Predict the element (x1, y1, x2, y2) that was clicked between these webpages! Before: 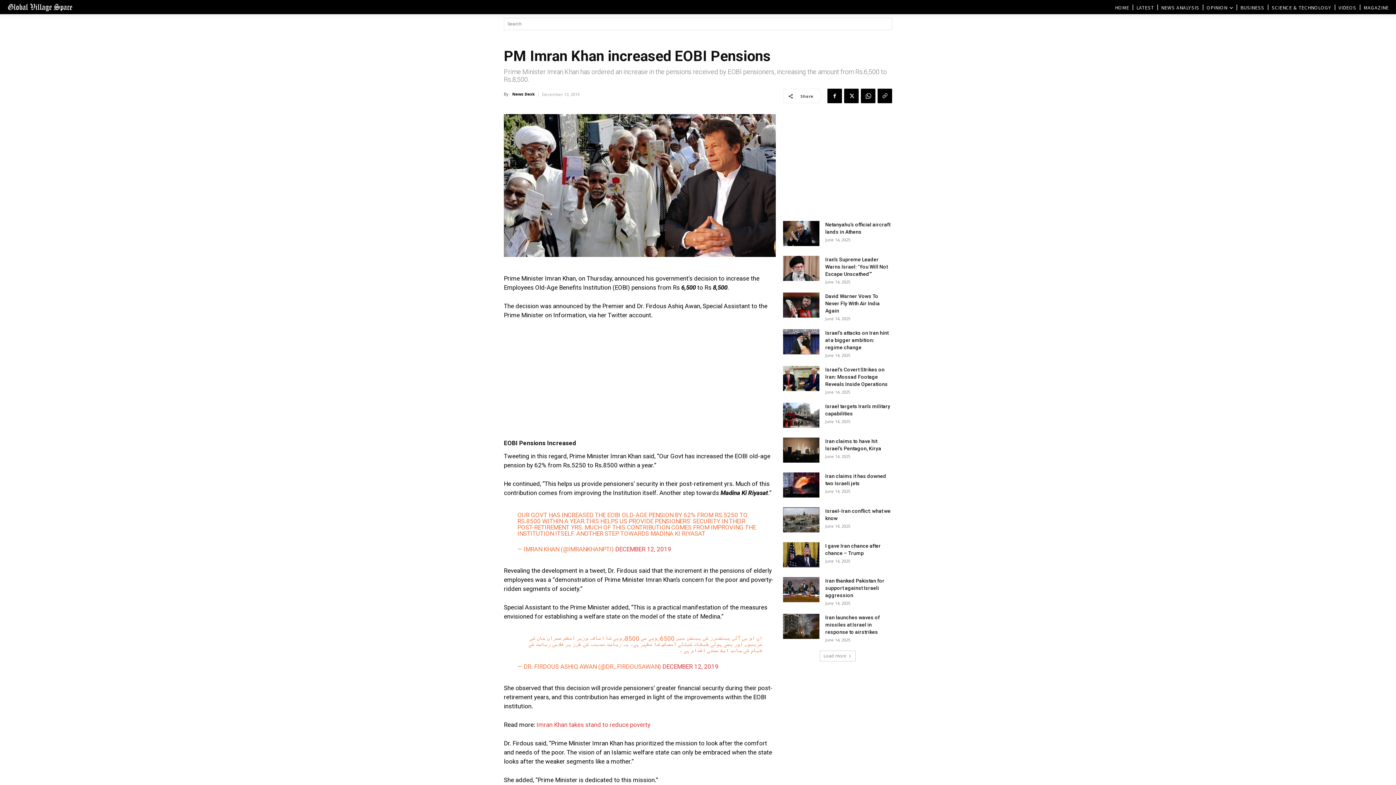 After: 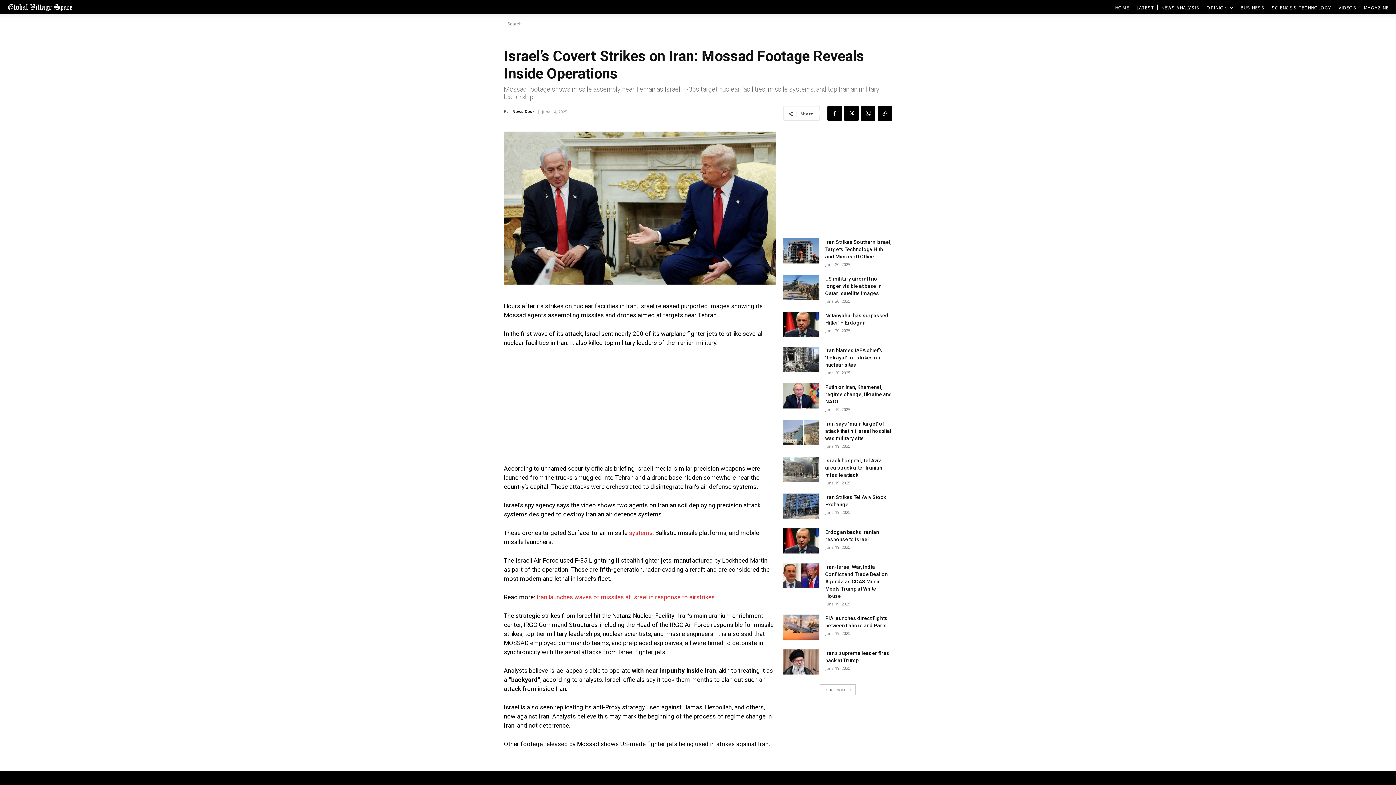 Action: bbox: (783, 366, 819, 391)